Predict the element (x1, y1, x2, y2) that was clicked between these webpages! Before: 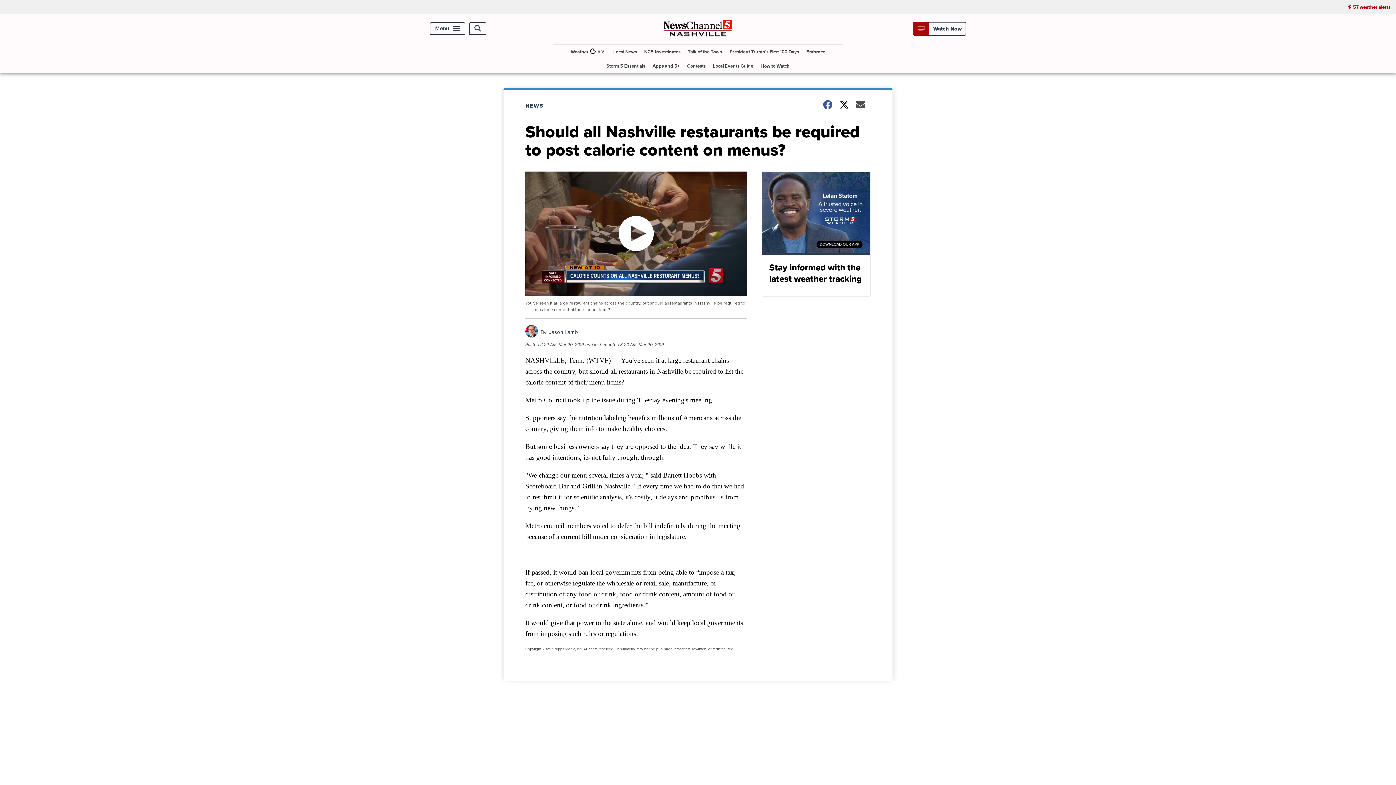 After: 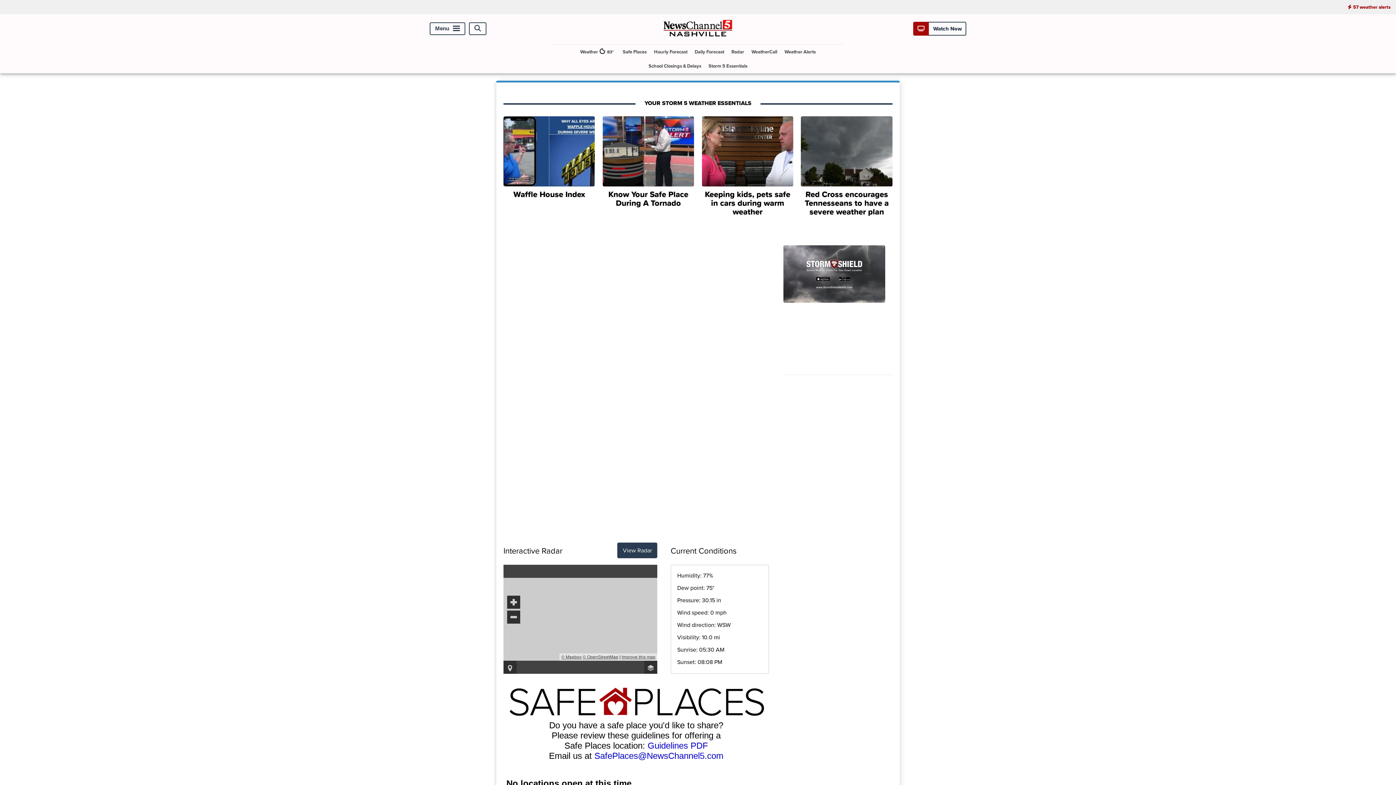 Action: bbox: (603, 58, 648, 73) label: Storm 5 Essentials